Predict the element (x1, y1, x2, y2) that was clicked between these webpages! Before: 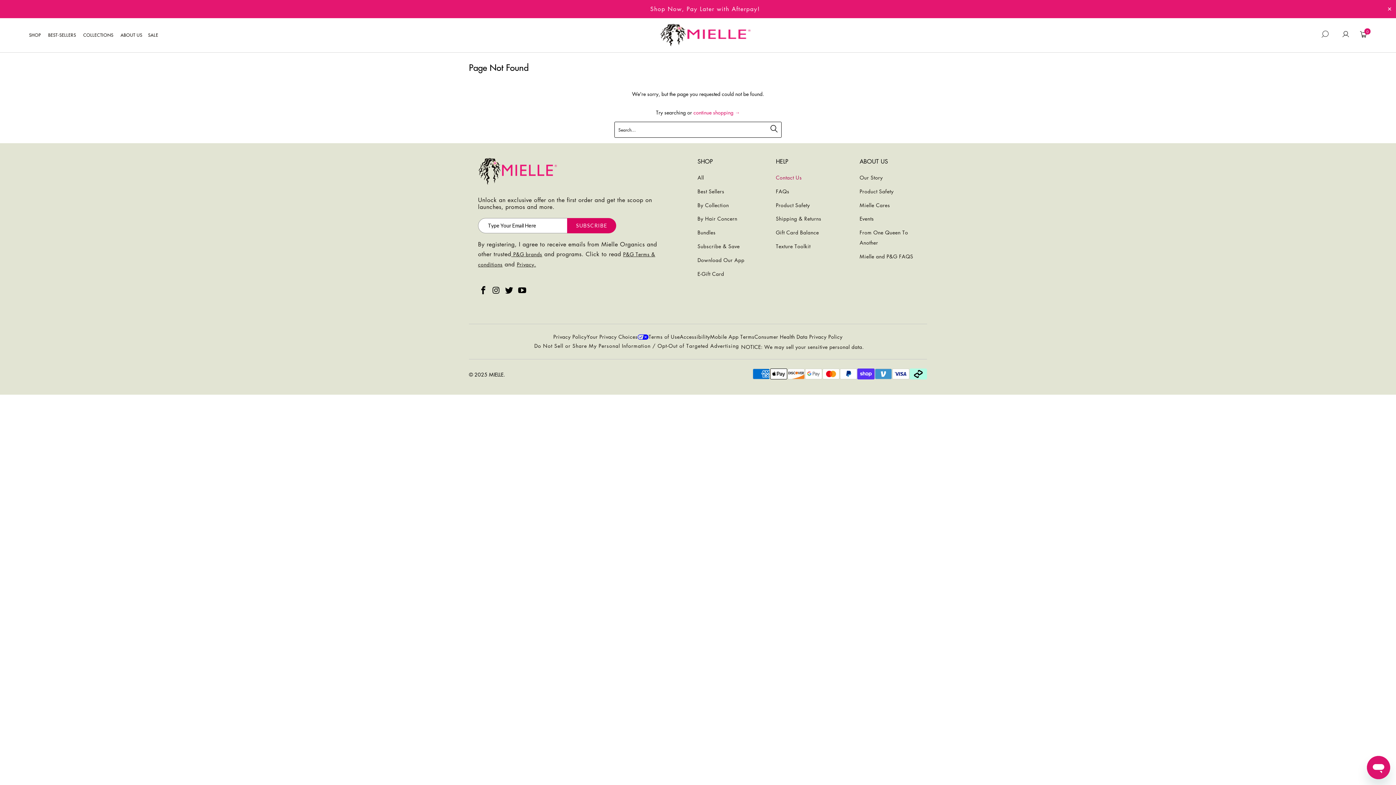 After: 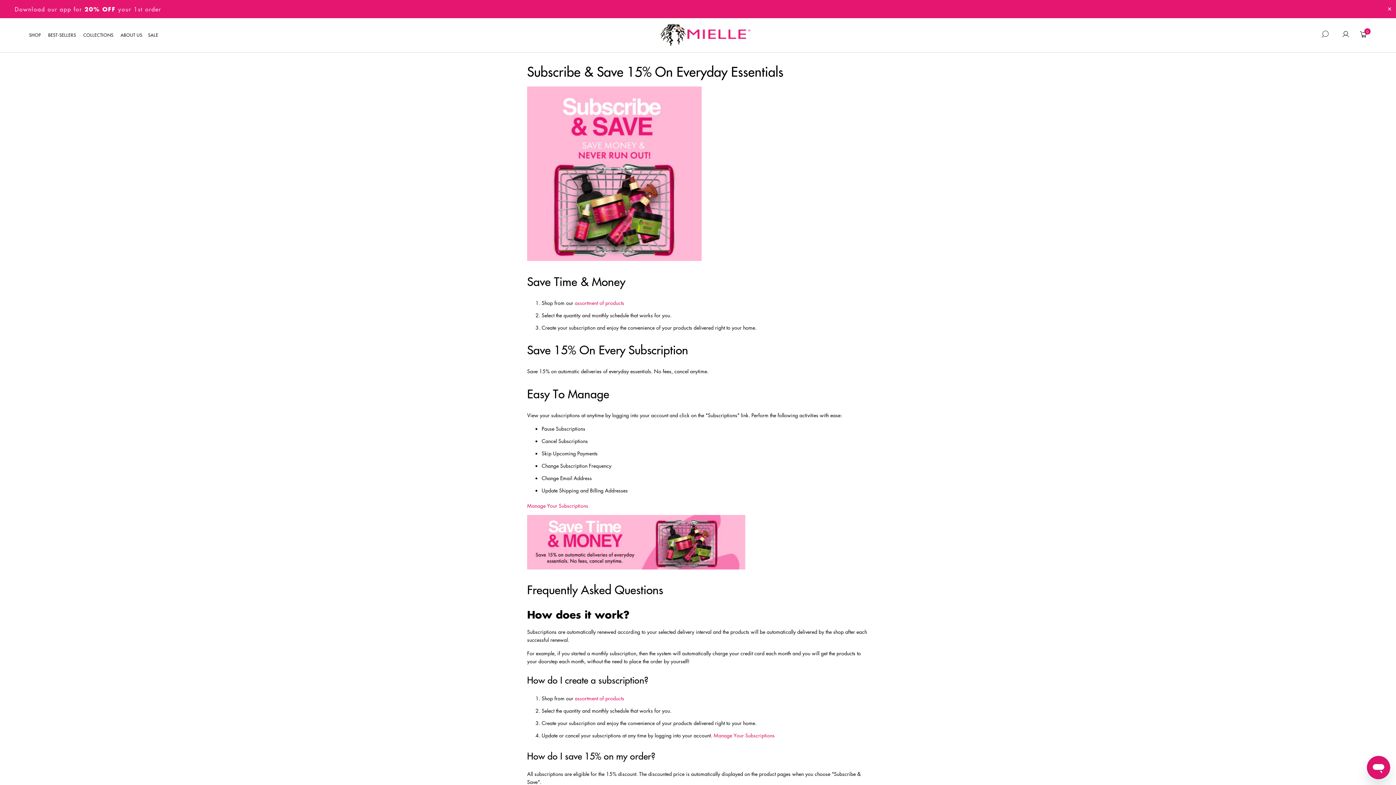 Action: label: Subscribe & Save bbox: (697, 242, 739, 249)